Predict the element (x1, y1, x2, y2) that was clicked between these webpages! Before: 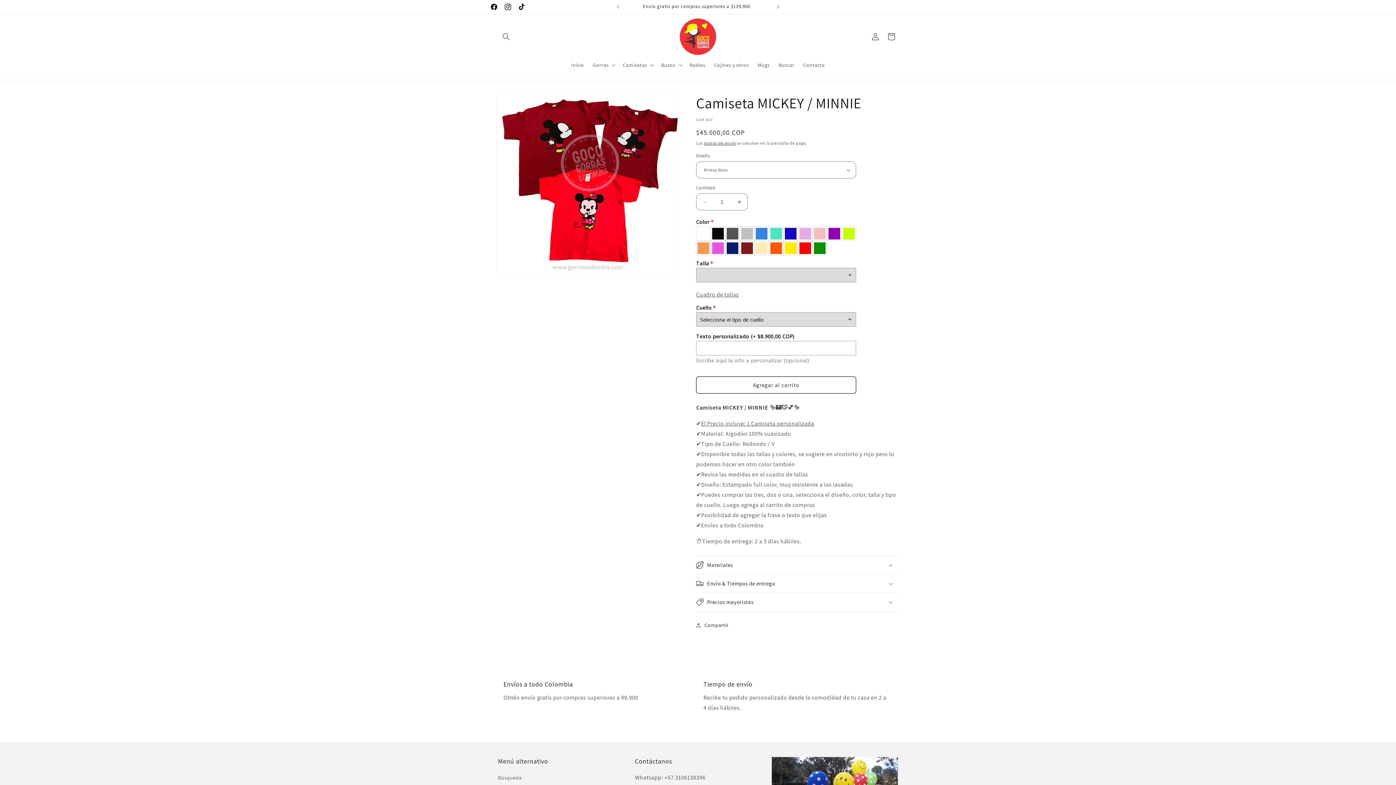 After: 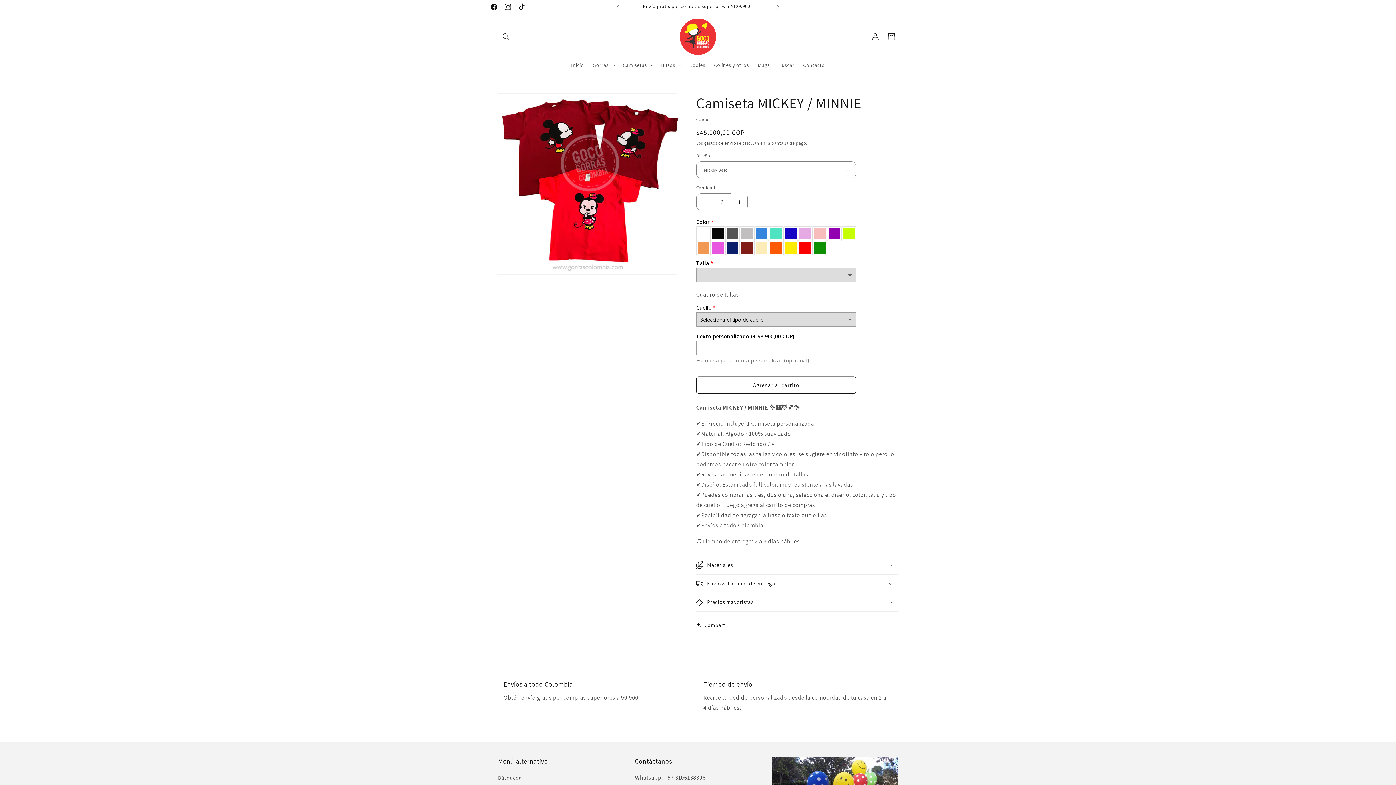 Action: bbox: (731, 193, 747, 210) label: Aumentar cantidad para Camiseta MICKEY / MINNIE